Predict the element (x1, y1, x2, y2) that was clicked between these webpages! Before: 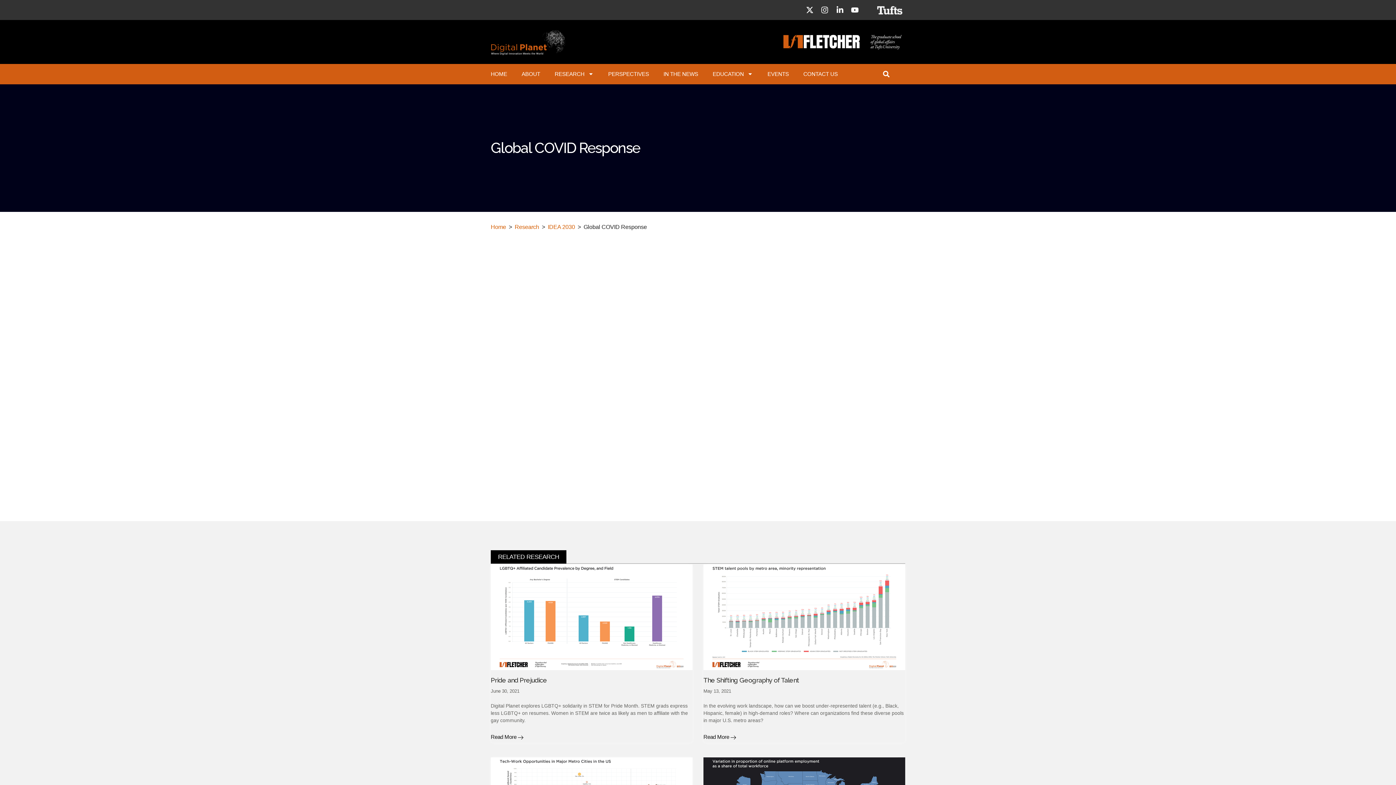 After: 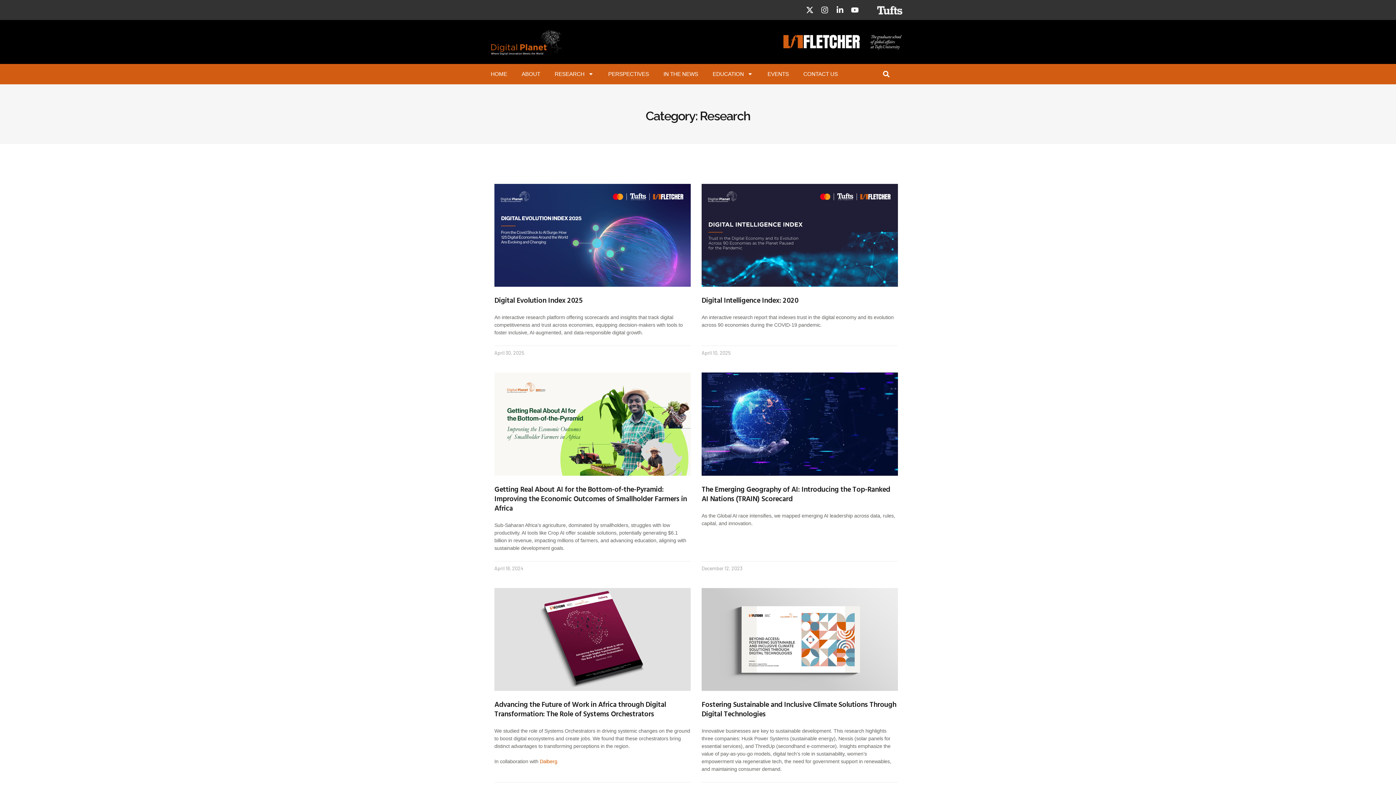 Action: bbox: (514, 223, 539, 230) label: Research